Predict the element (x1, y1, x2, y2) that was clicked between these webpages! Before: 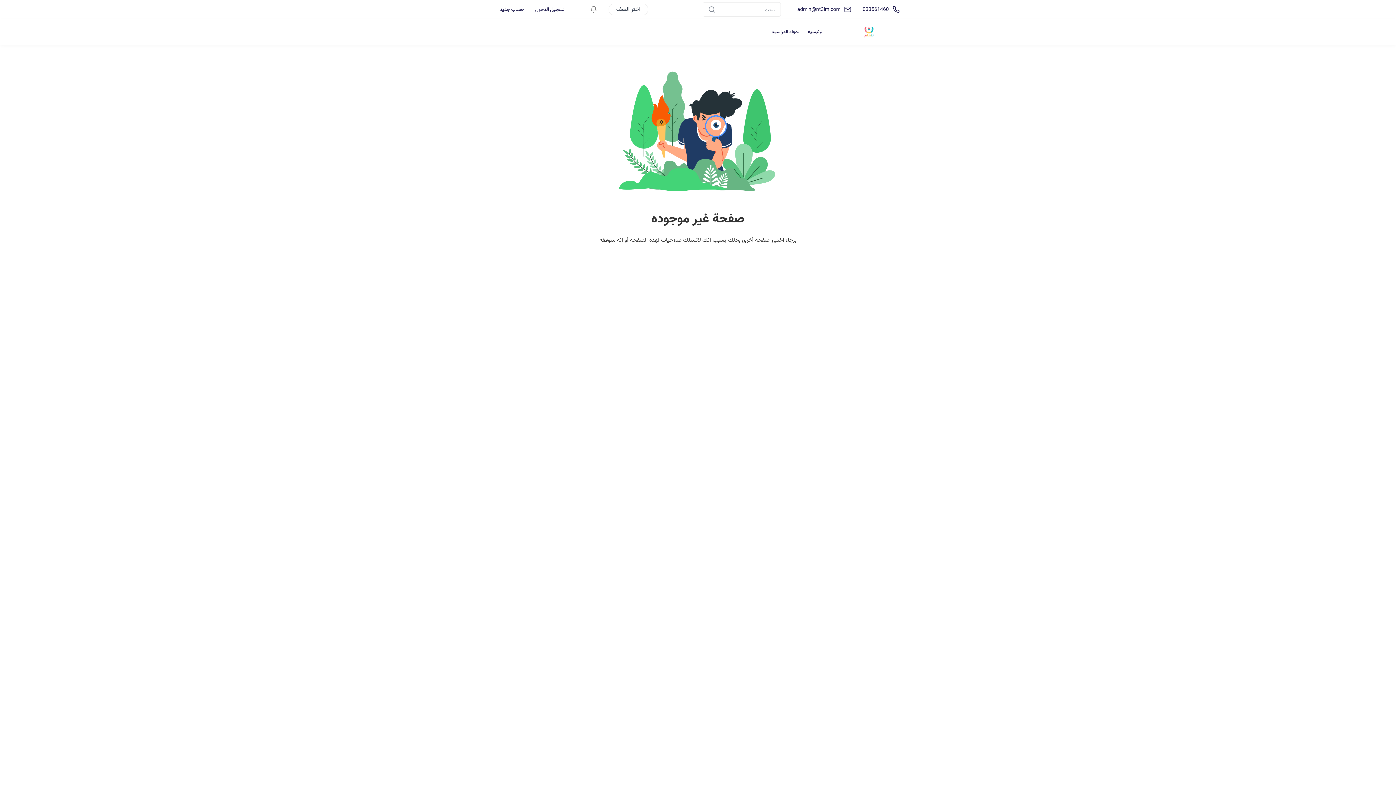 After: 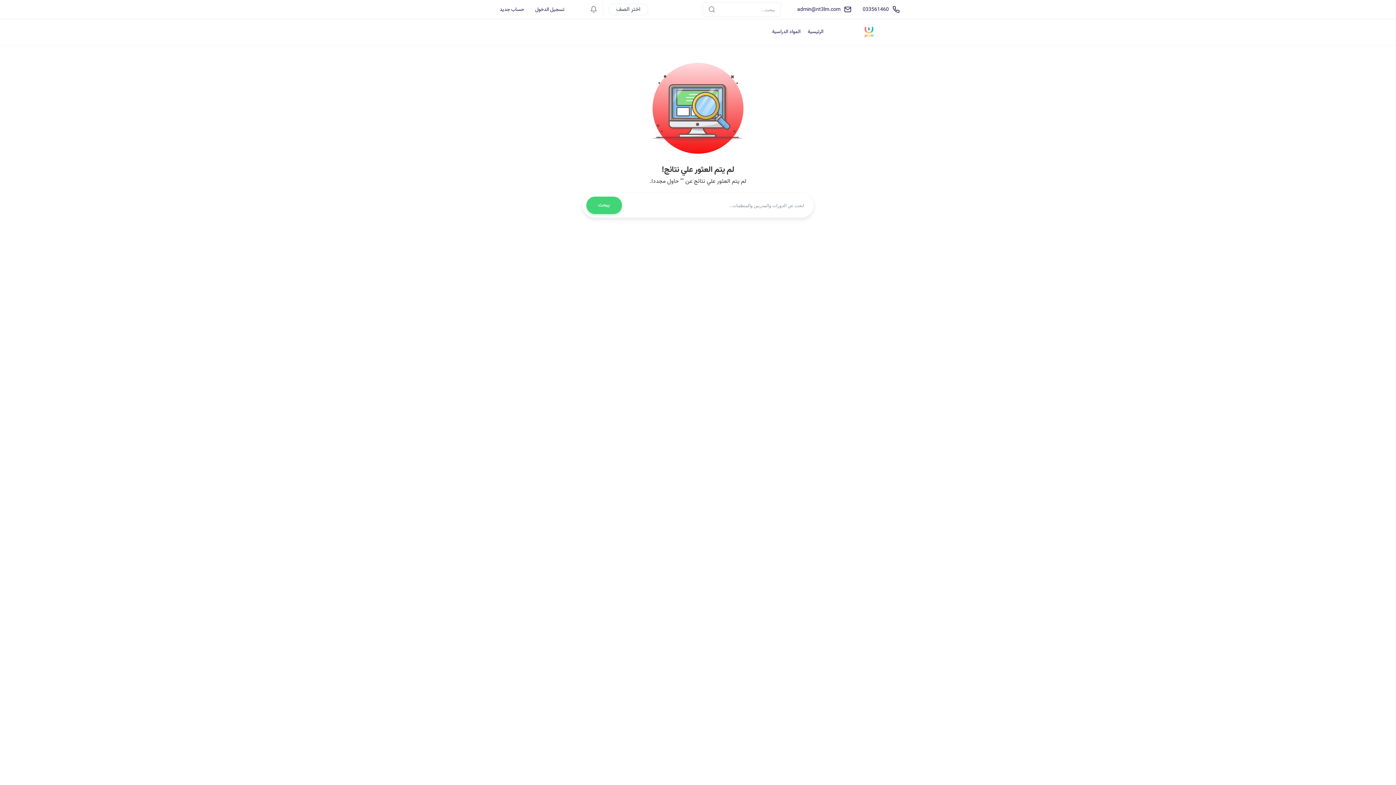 Action: bbox: (704, 5, 715, 13)